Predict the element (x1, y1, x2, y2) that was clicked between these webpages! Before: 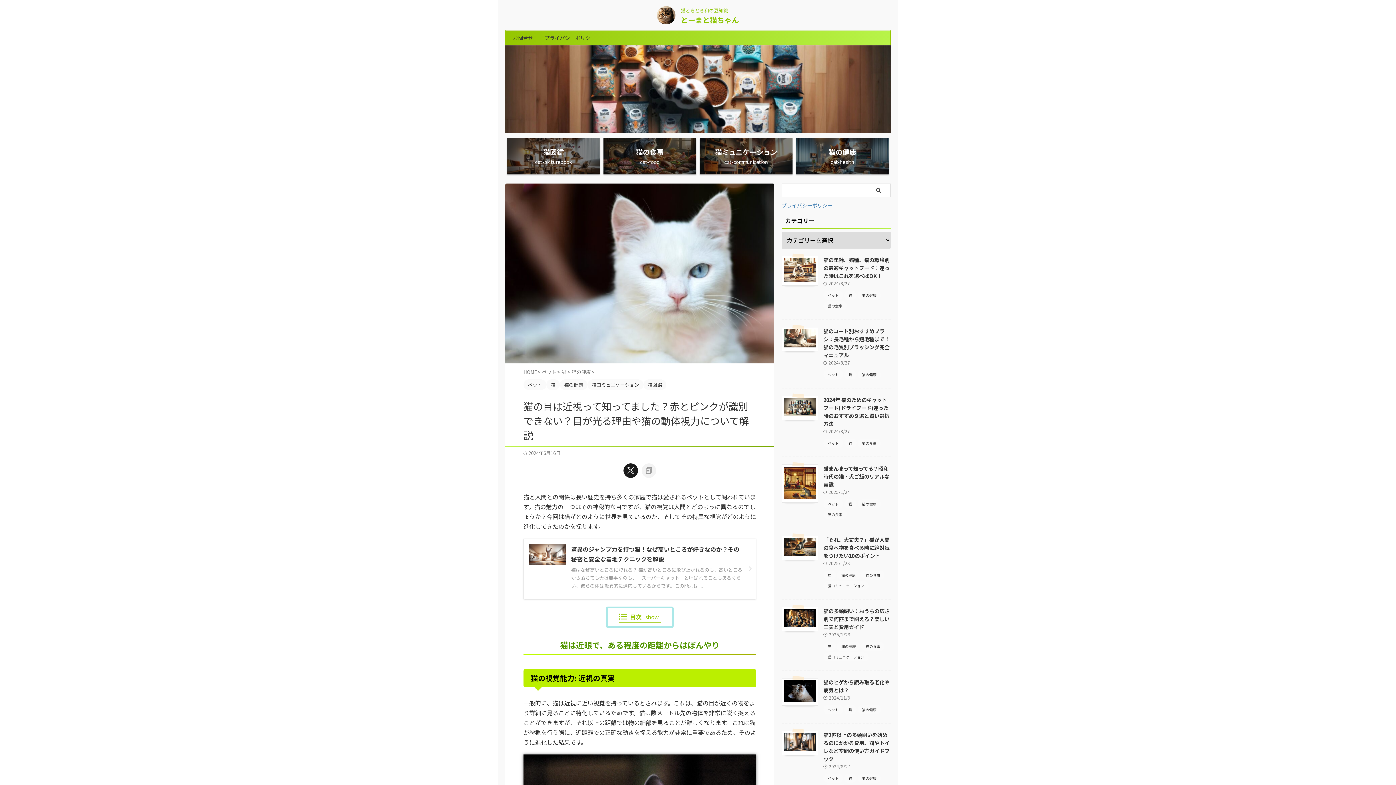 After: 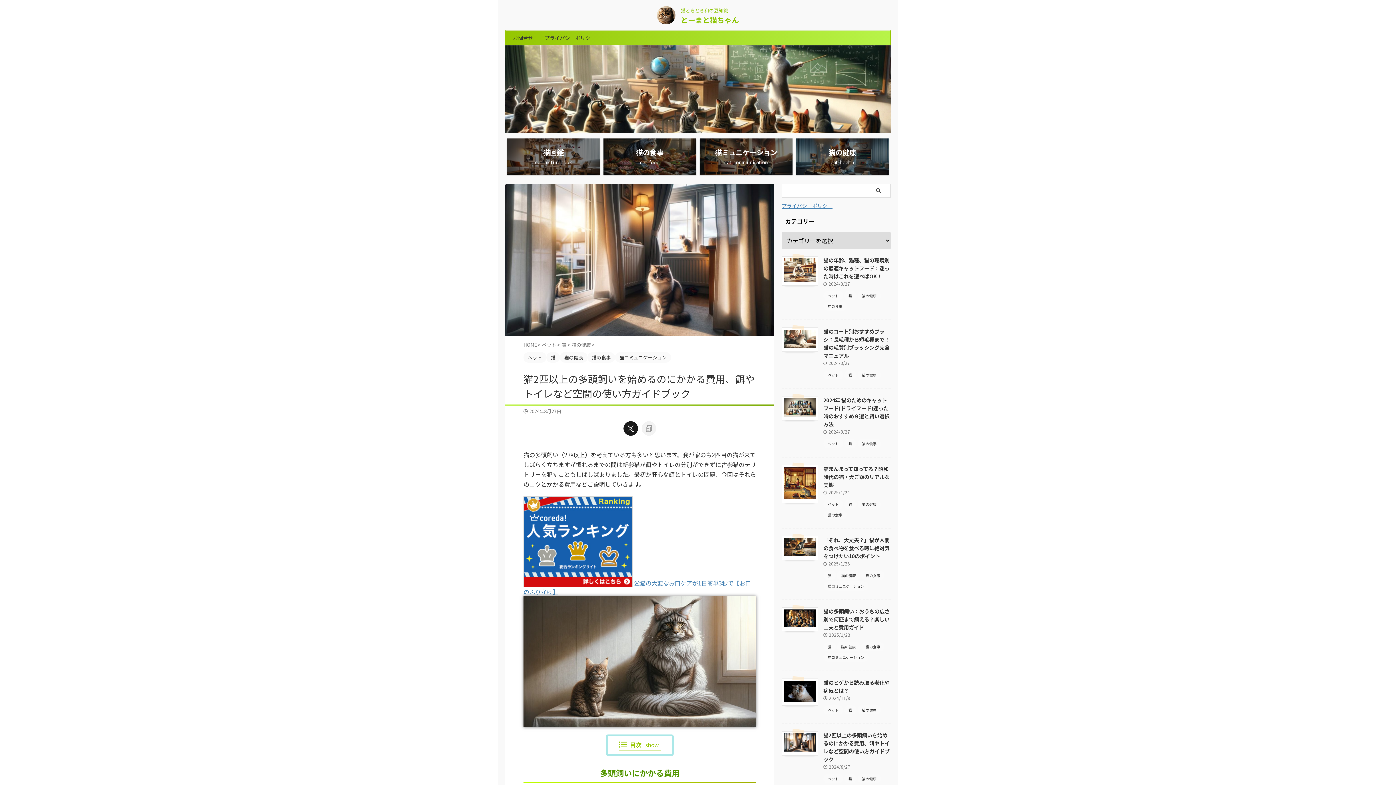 Action: label: 猫2匹以上の多頭飼いを始めるのにかかる費用、餌やトイレなど空間の使い方ガイドブック bbox: (823, 731, 889, 762)